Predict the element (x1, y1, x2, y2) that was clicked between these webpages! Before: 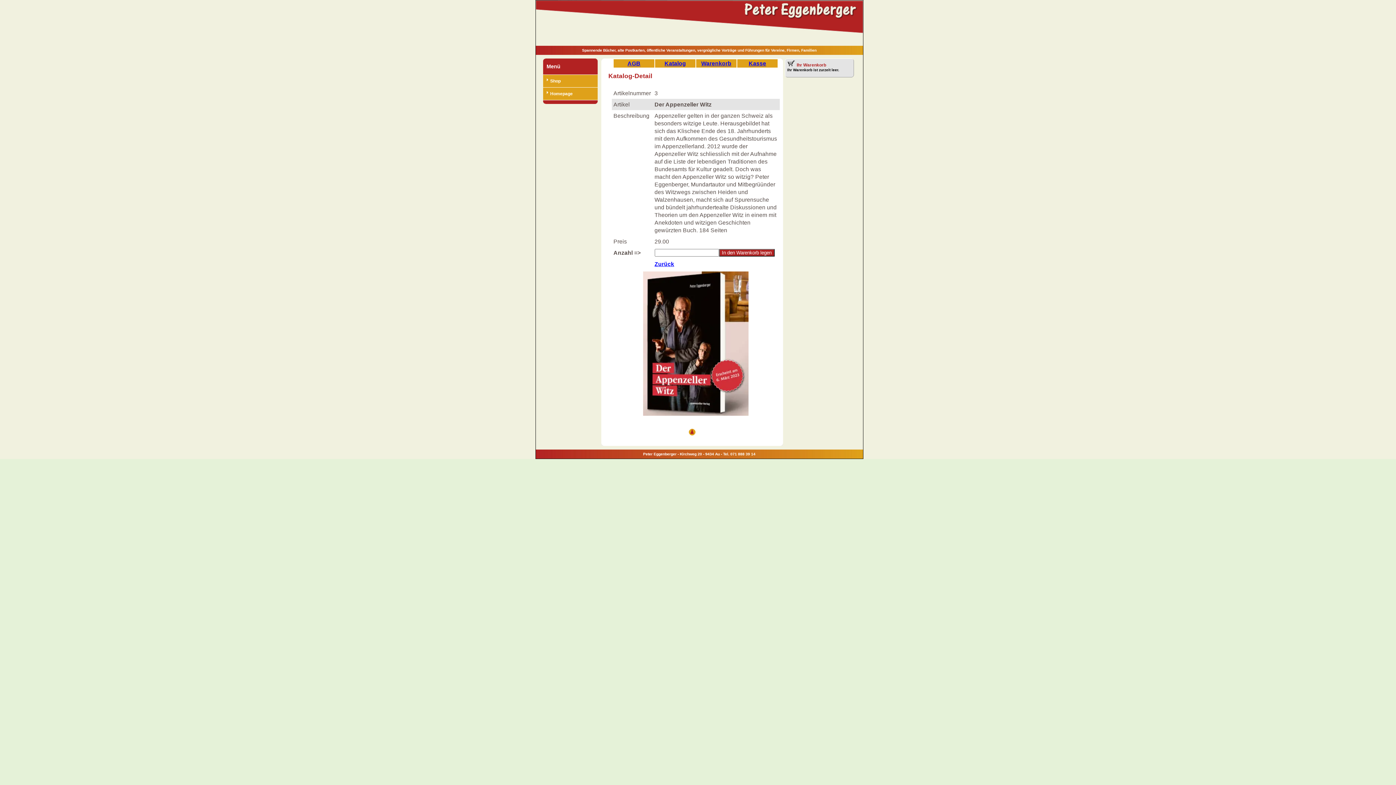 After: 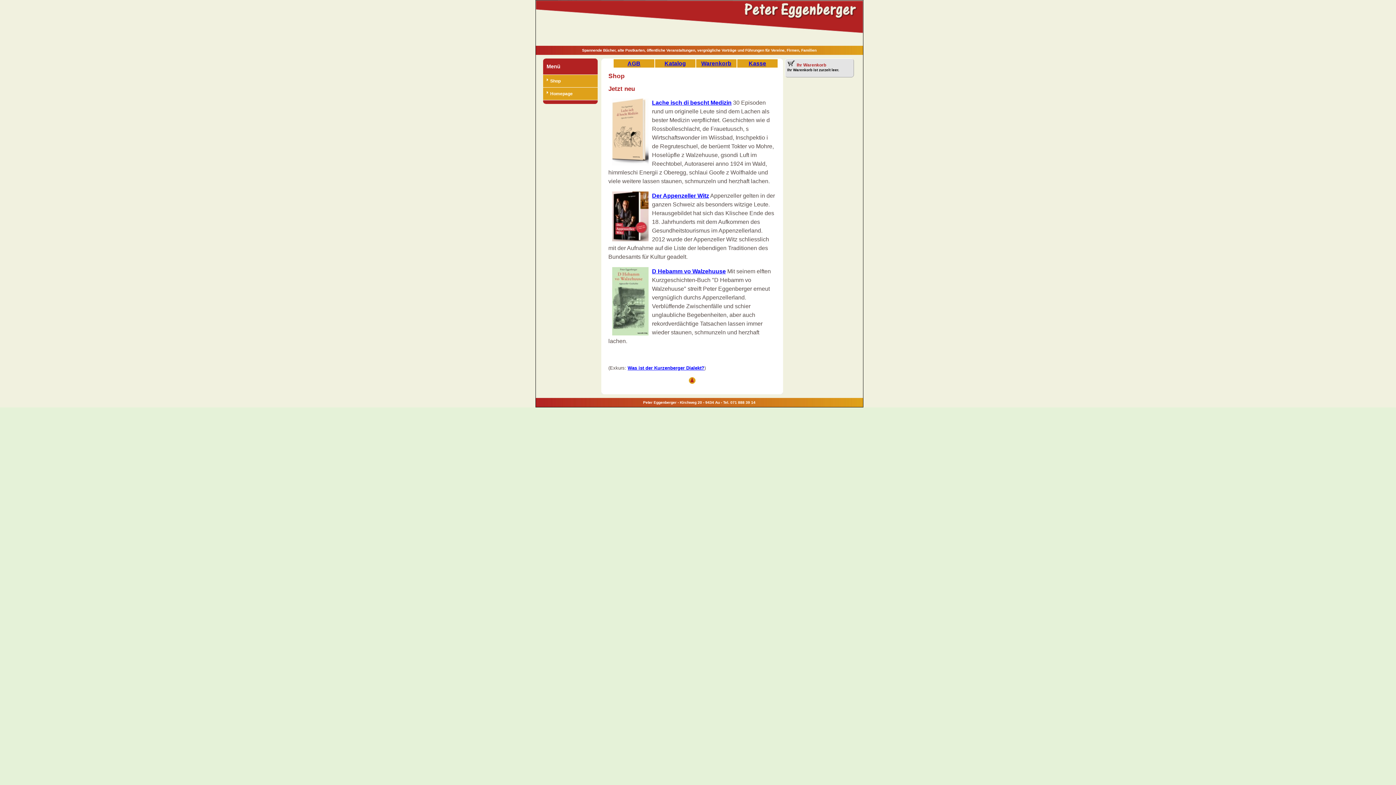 Action: label: Shop bbox: (543, 74, 597, 87)